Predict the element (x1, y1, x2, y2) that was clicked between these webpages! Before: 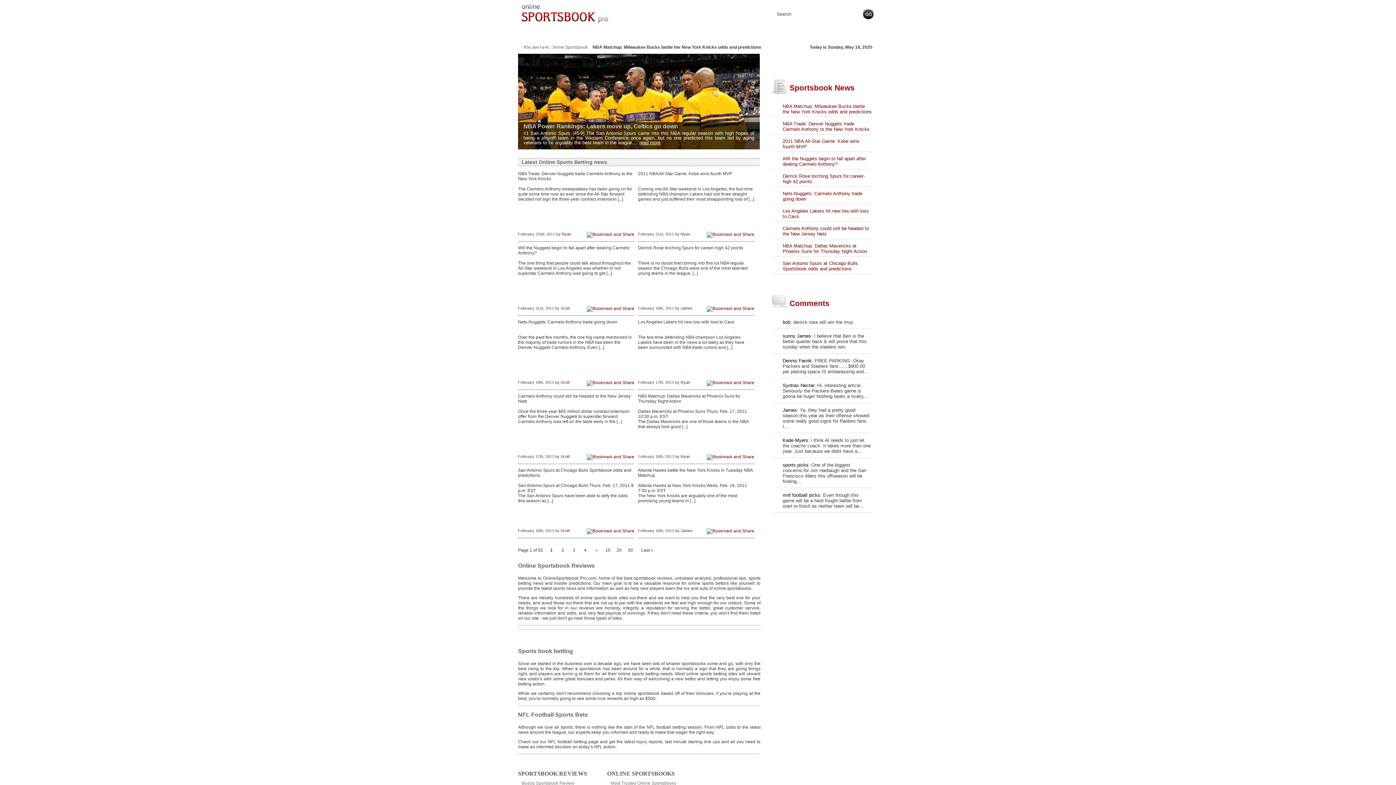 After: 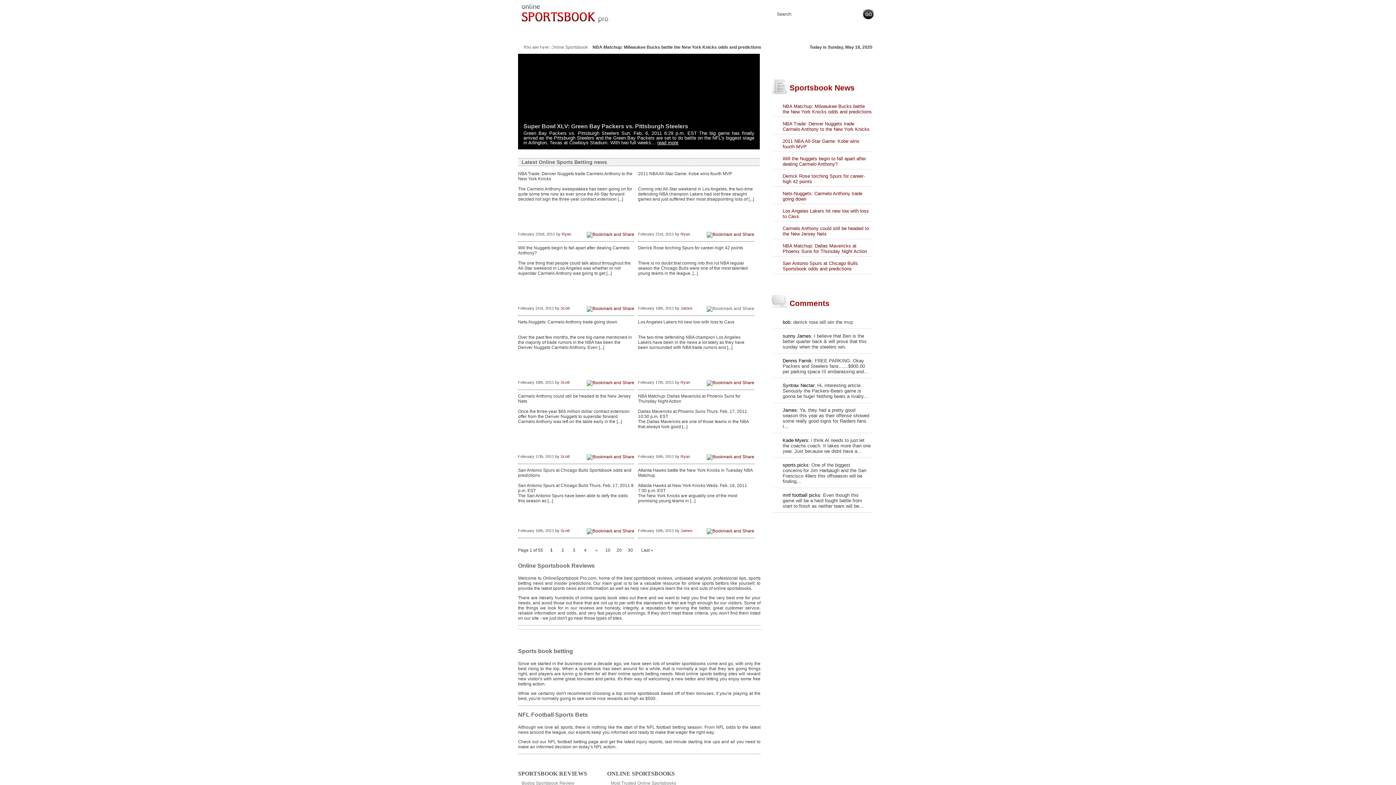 Action: bbox: (706, 306, 754, 311)